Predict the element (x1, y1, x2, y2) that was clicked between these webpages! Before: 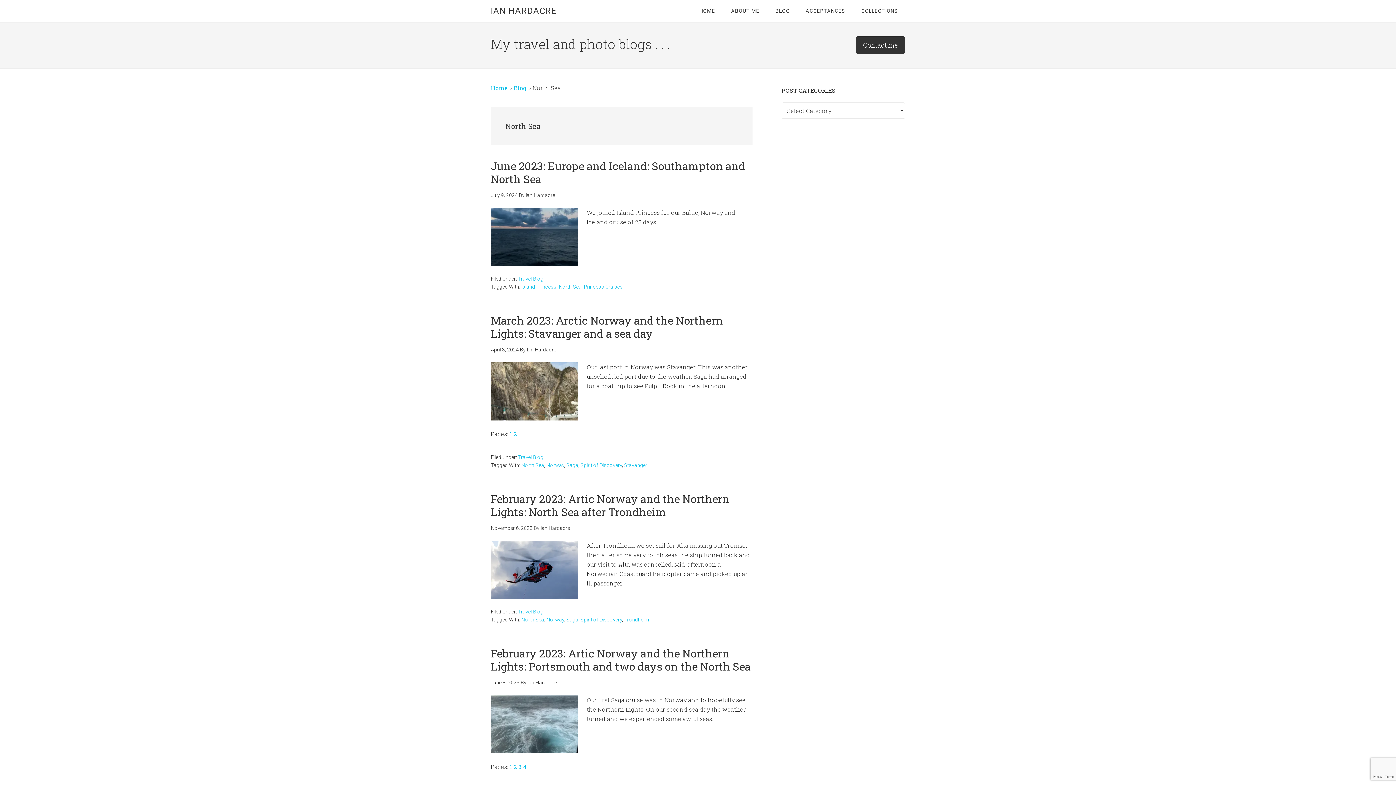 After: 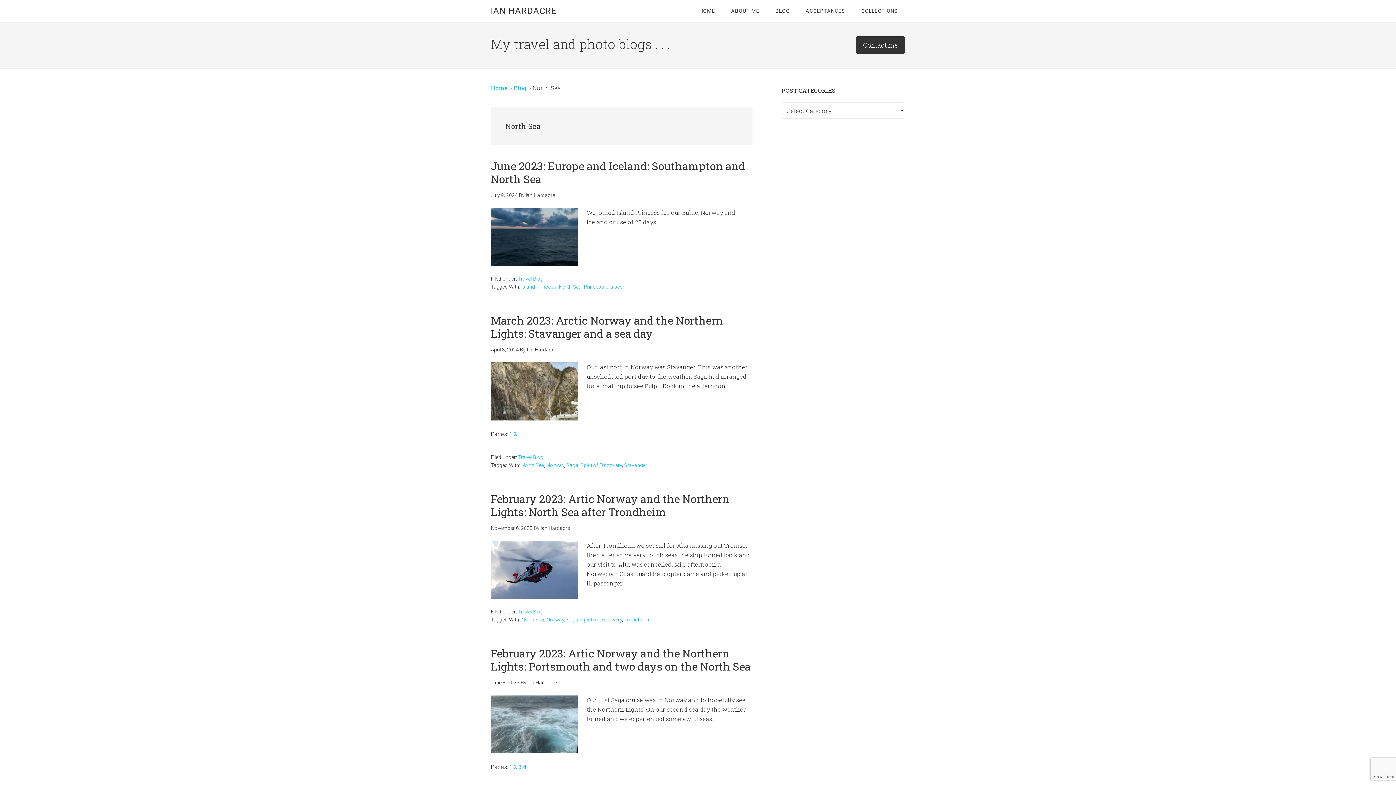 Action: label: North Sea bbox: (558, 284, 581, 289)